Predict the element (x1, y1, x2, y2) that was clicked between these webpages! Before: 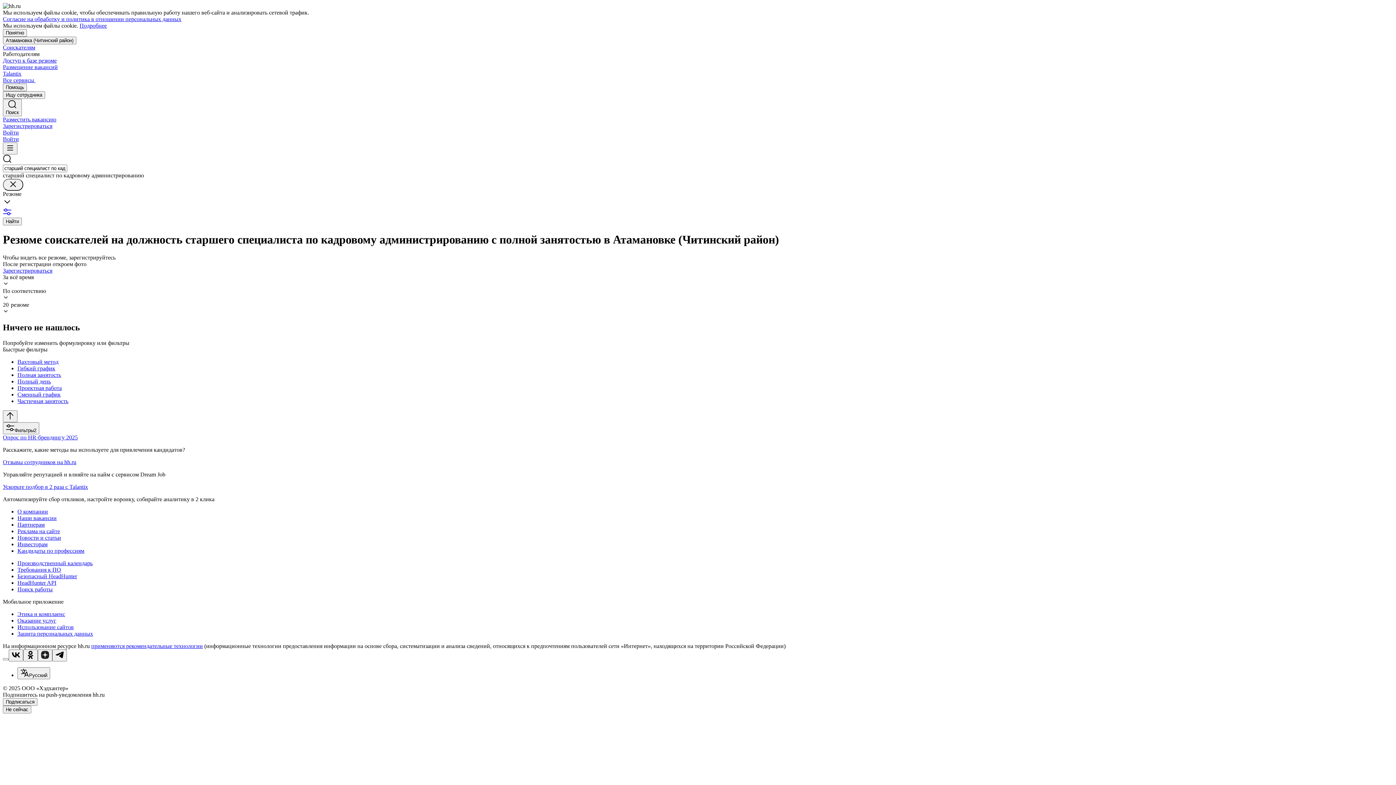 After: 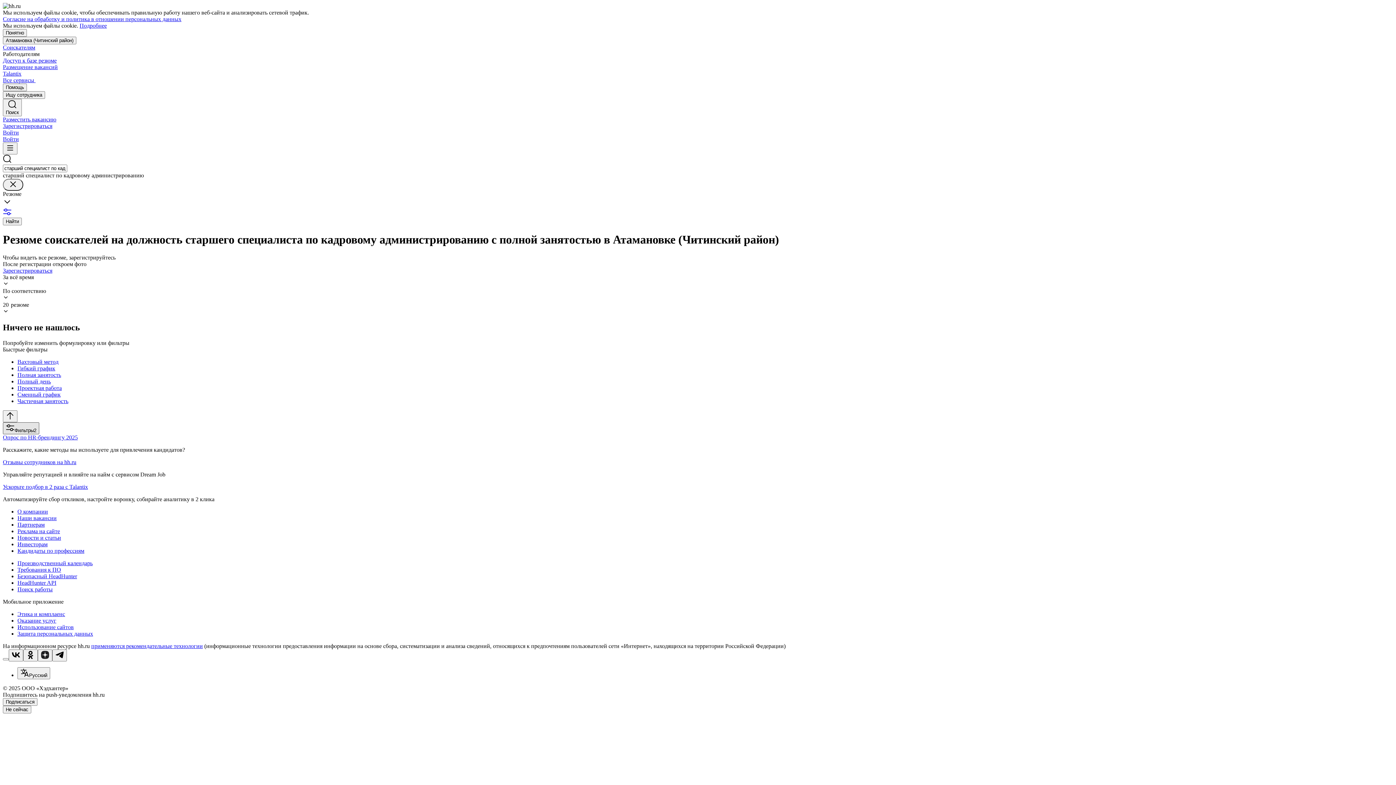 Action: bbox: (2, 422, 39, 434) label: Фильтры2